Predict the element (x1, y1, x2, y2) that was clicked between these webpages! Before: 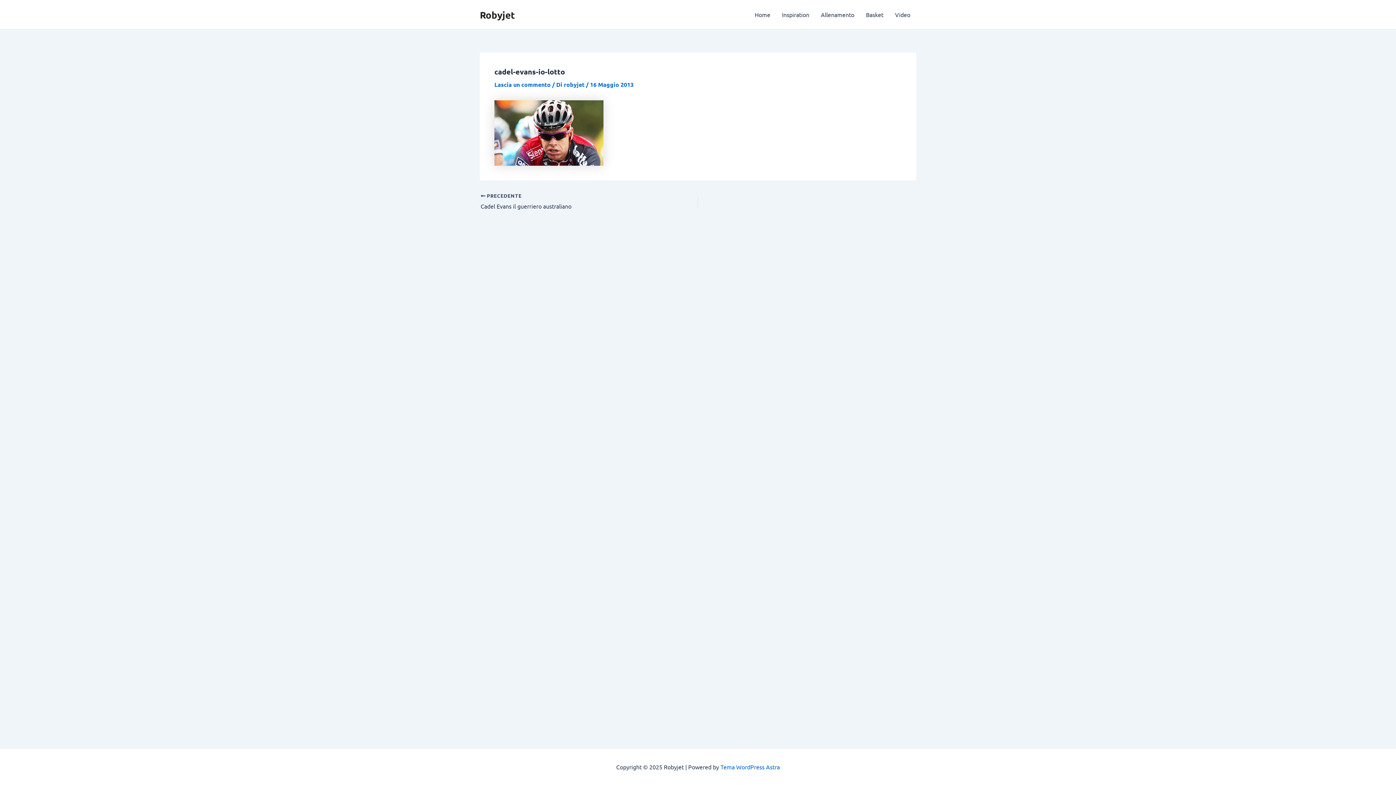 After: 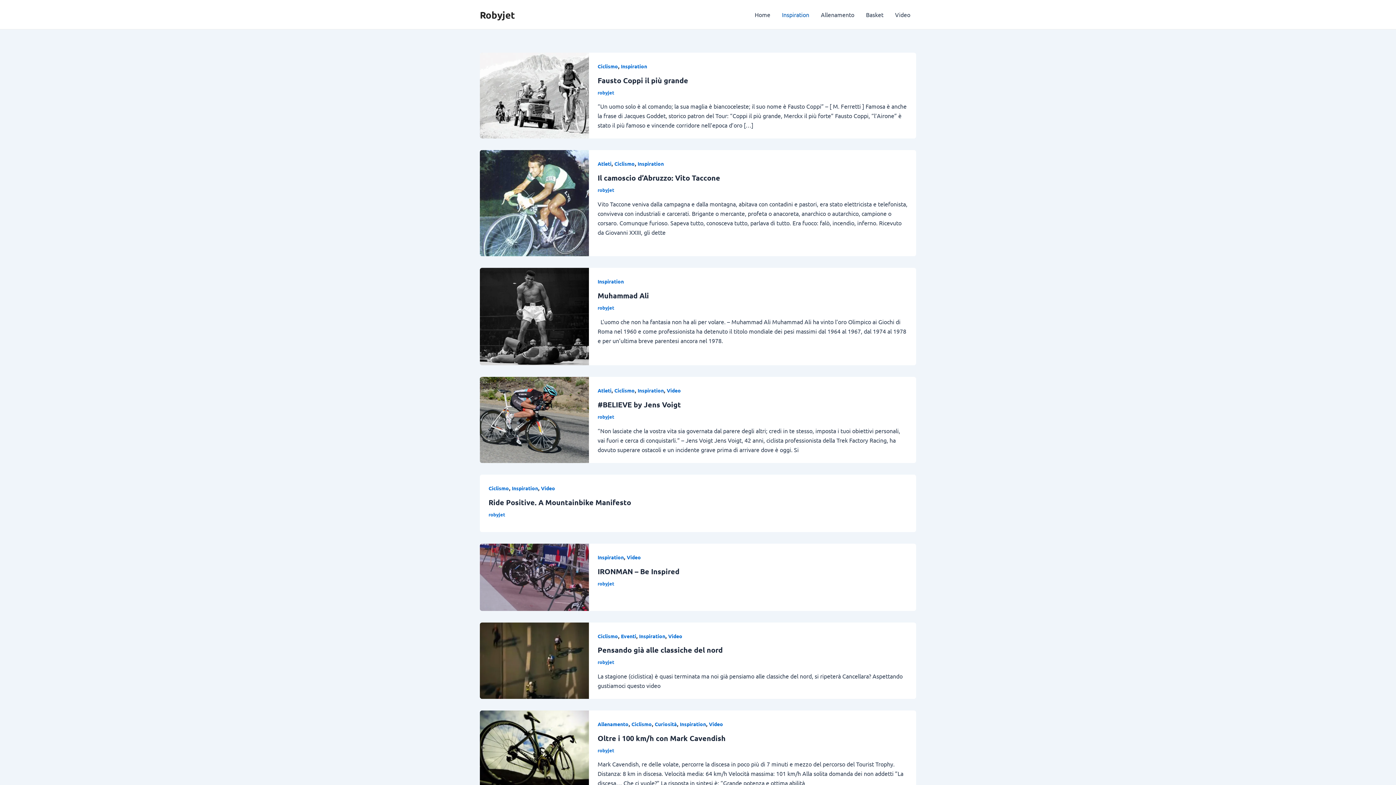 Action: label: Inspiration bbox: (776, 0, 815, 29)